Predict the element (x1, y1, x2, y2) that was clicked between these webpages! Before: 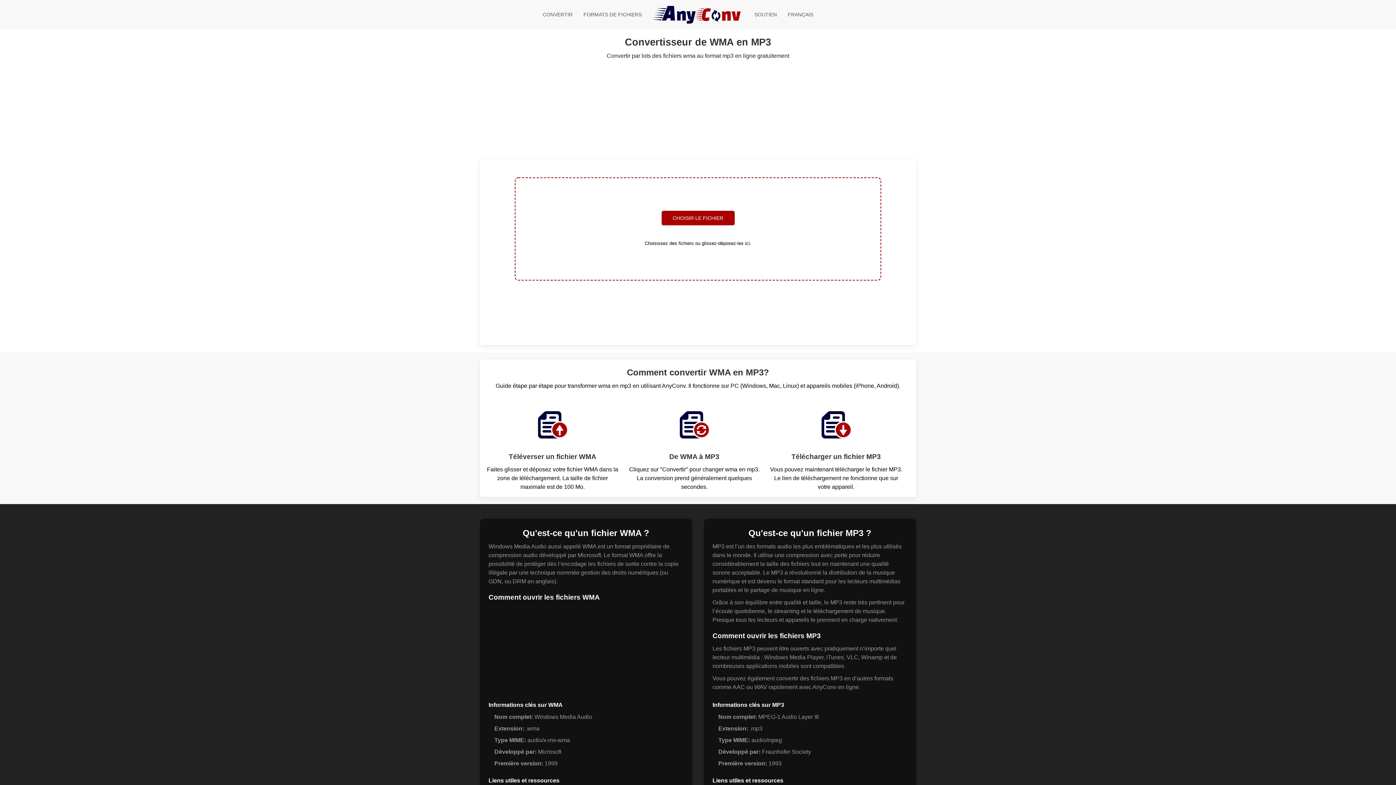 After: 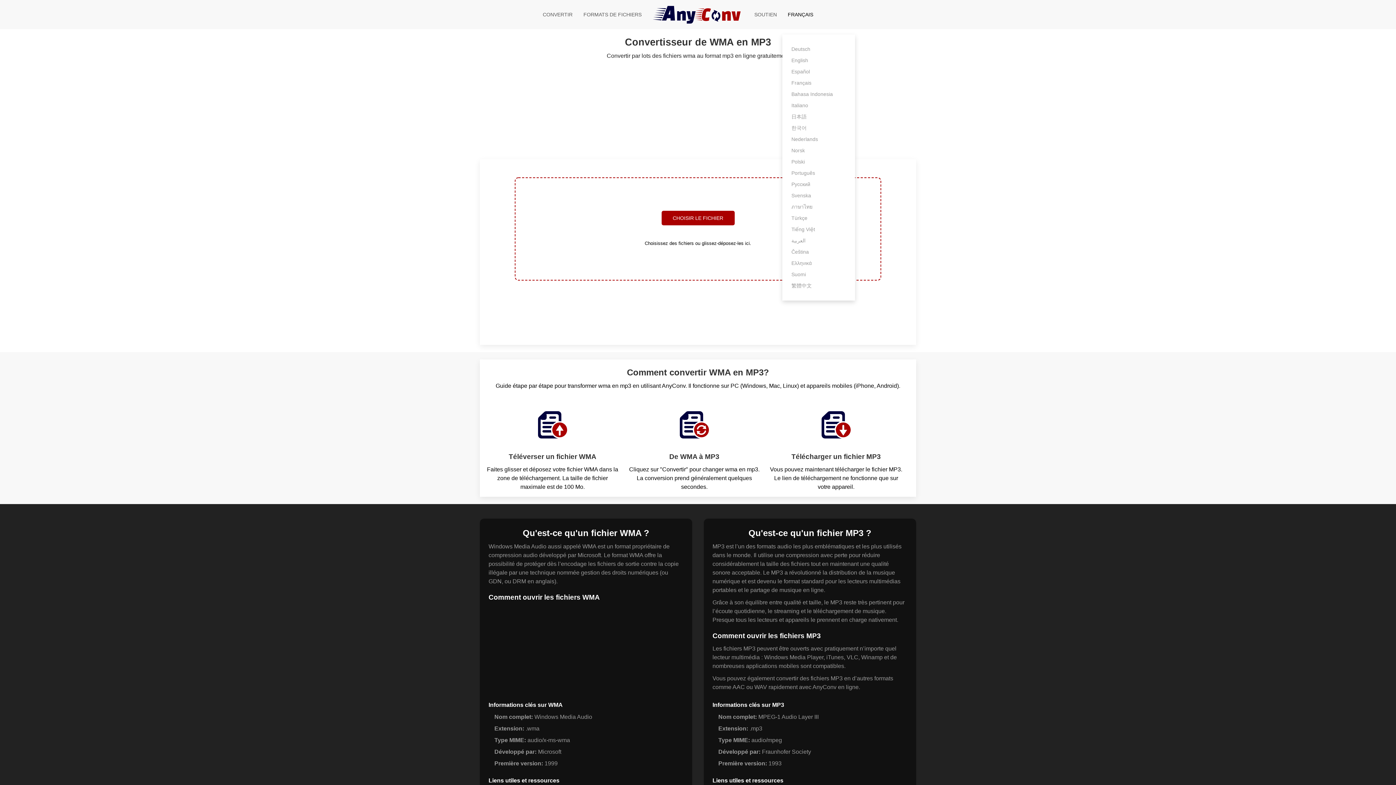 Action: bbox: (782, 0, 818, 29) label: FRANÇAIS